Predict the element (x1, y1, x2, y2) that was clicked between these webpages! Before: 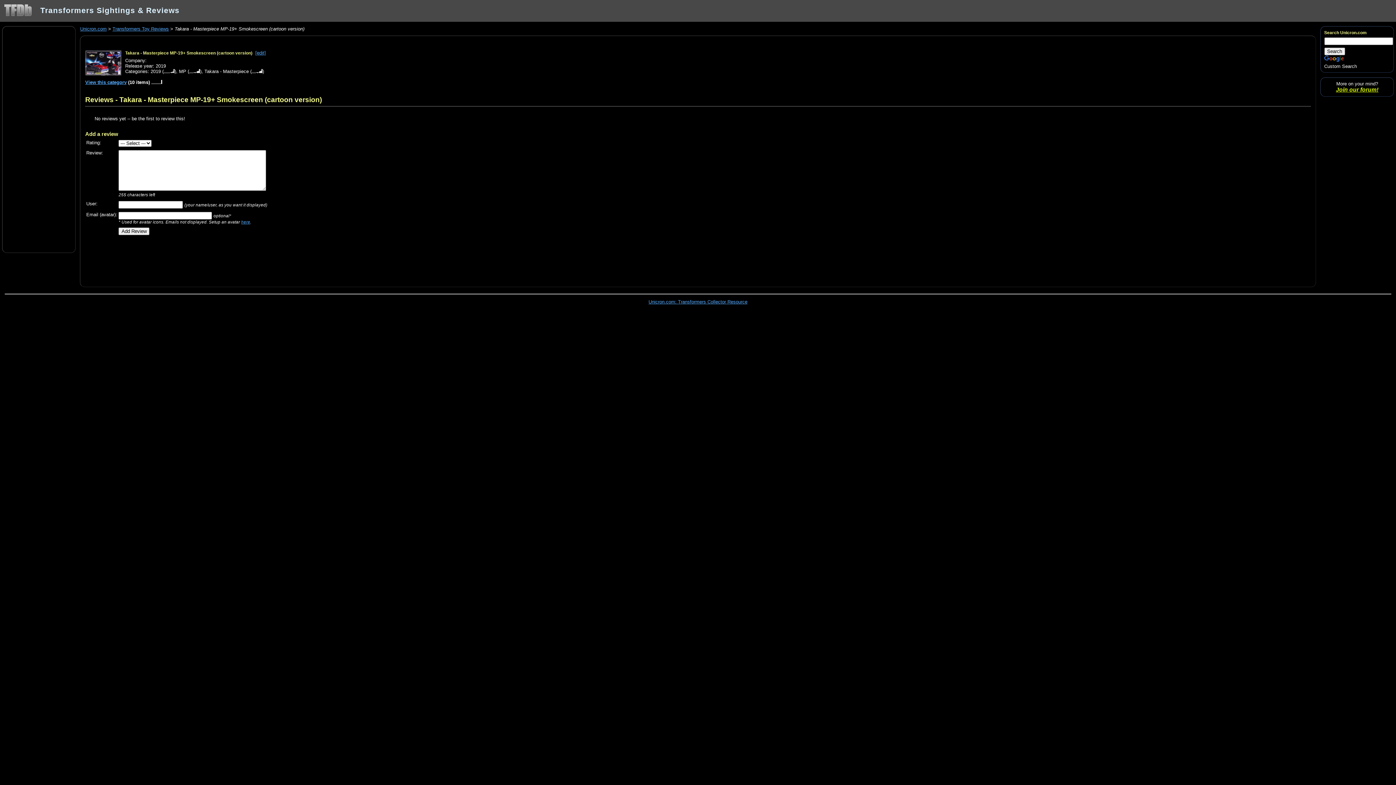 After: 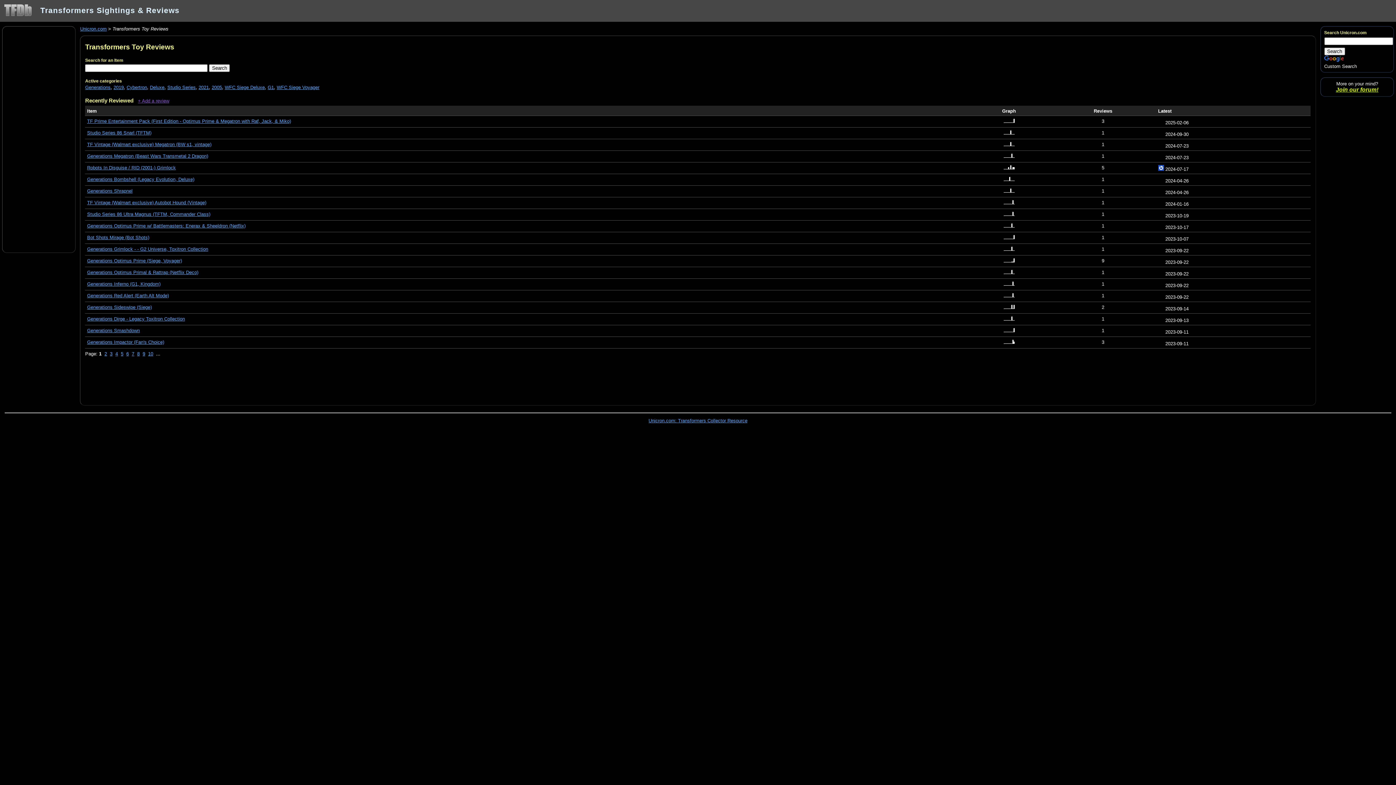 Action: label: Transformers Toy Reviews bbox: (112, 26, 168, 31)